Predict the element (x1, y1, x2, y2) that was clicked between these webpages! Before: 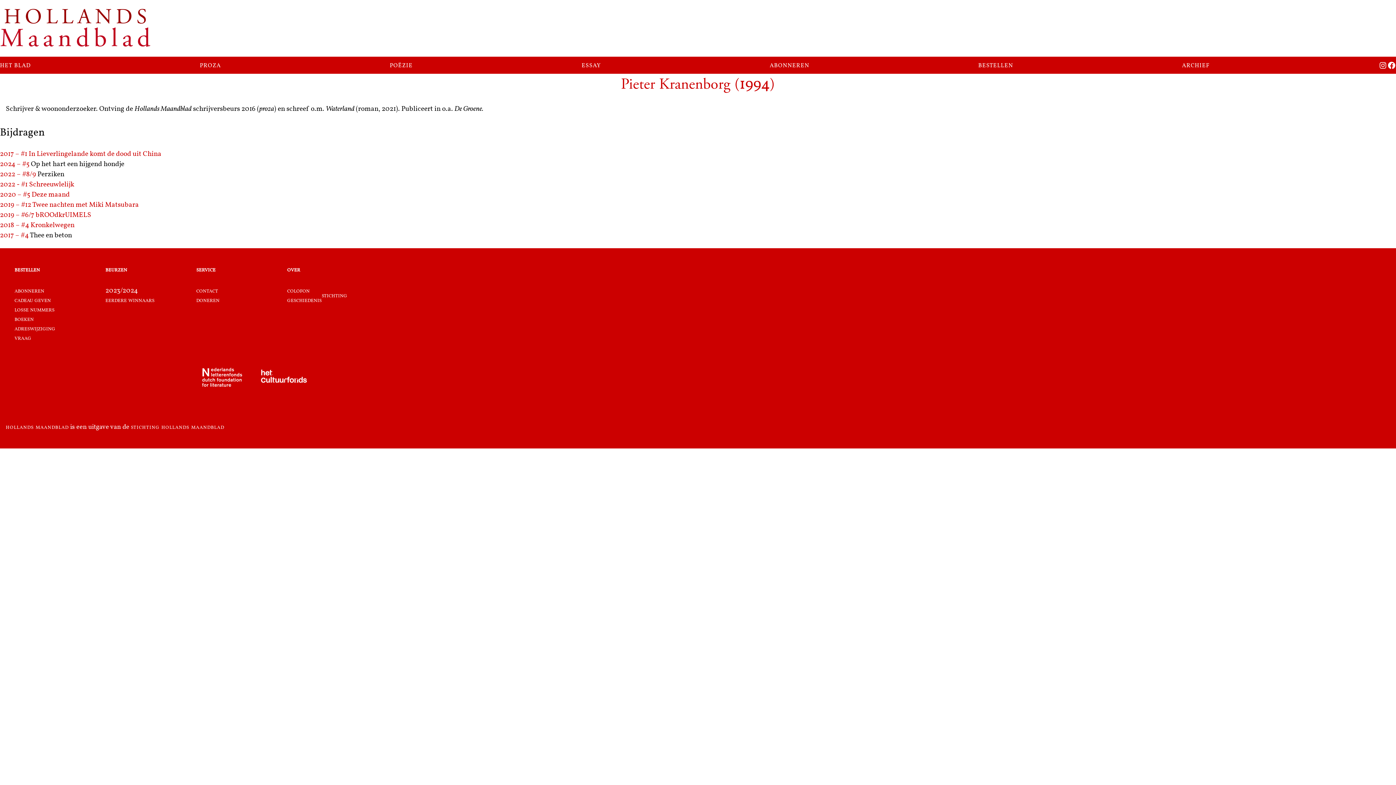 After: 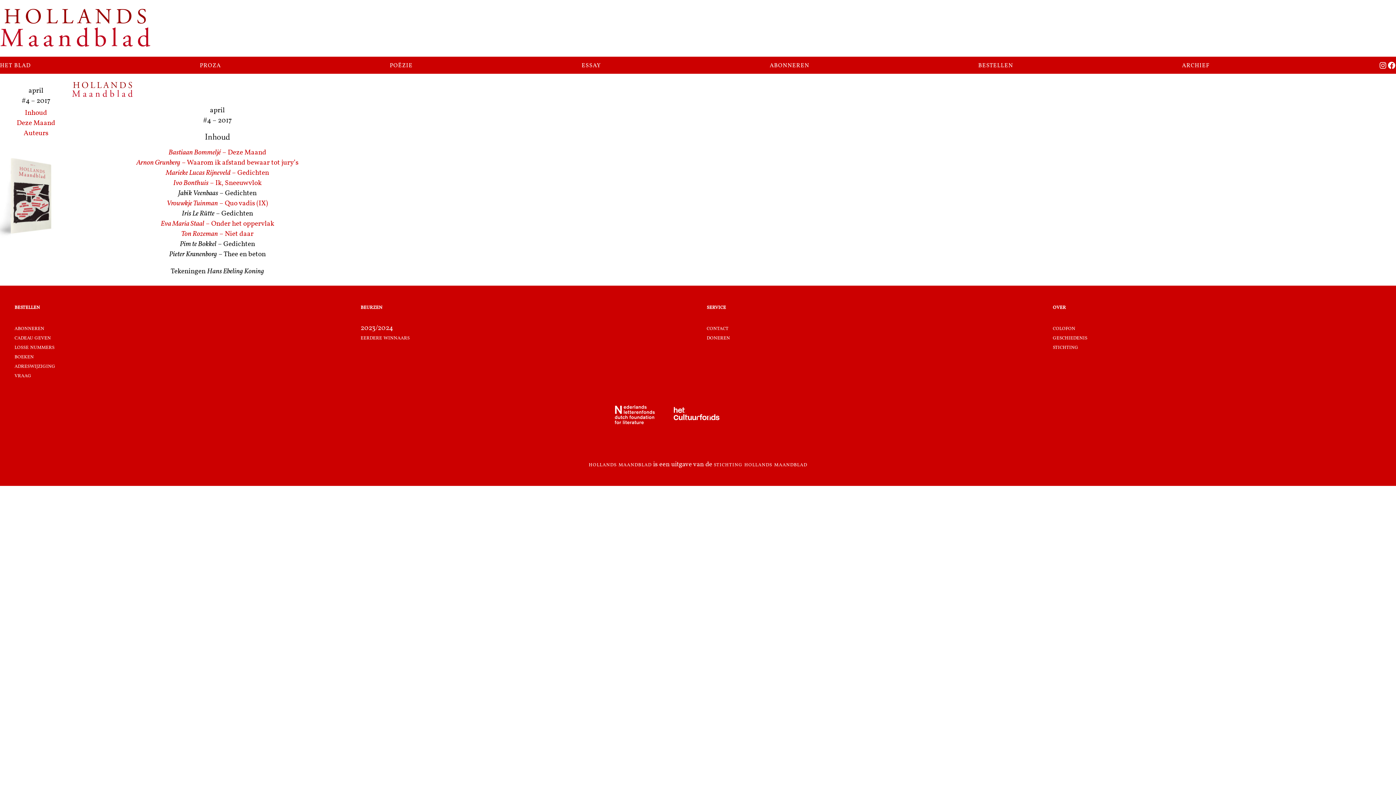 Action: bbox: (0, 232, 29, 239) label: 2017 – #4 